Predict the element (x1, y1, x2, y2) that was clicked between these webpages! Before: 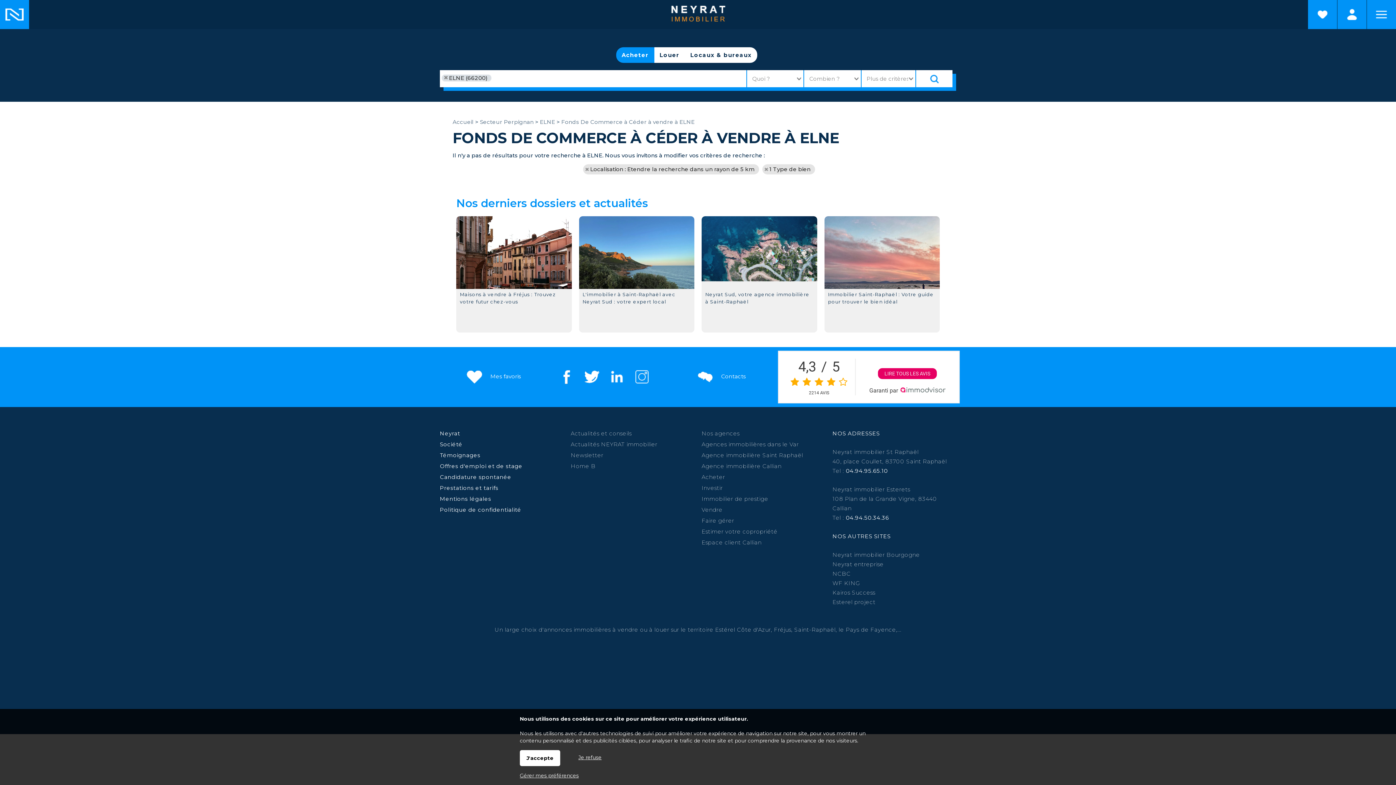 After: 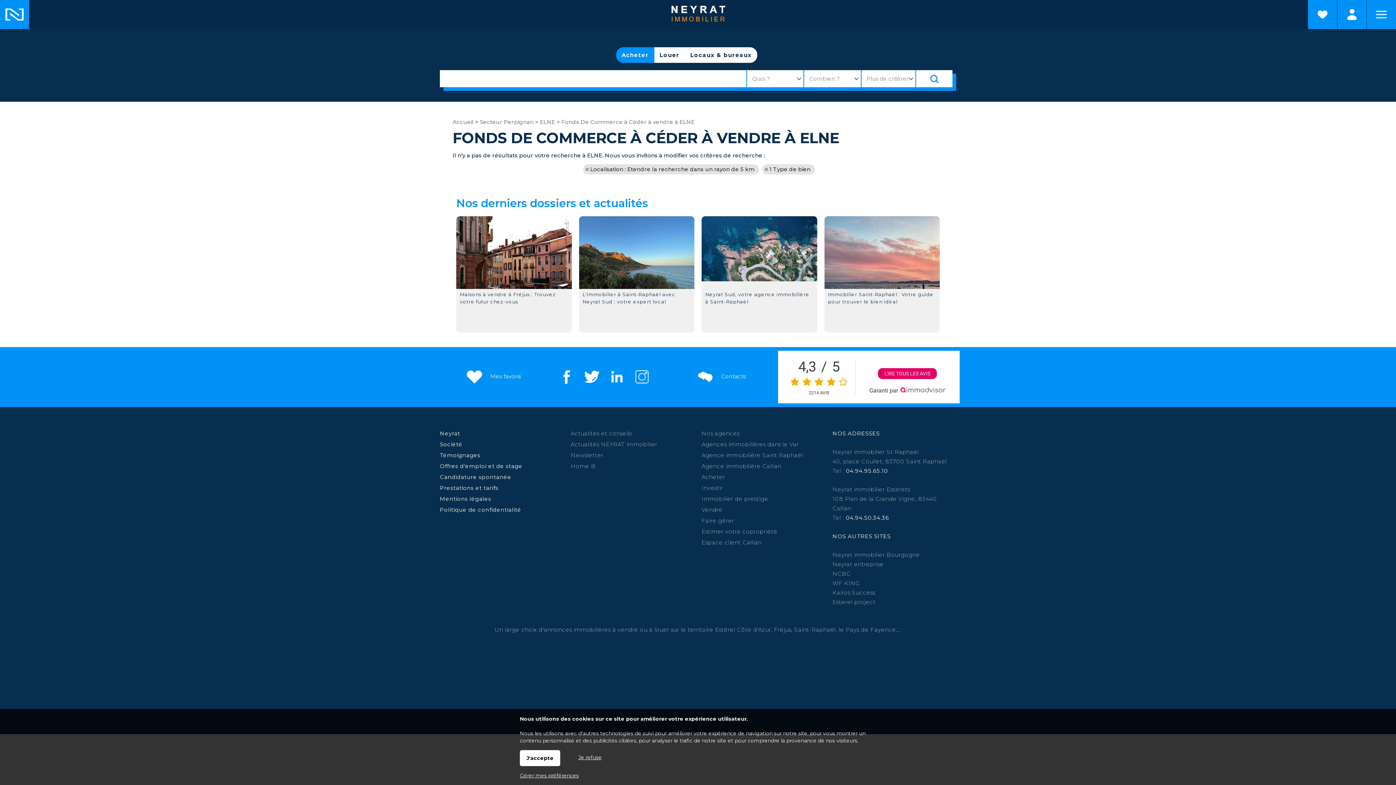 Action: bbox: (443, 74, 449, 81)